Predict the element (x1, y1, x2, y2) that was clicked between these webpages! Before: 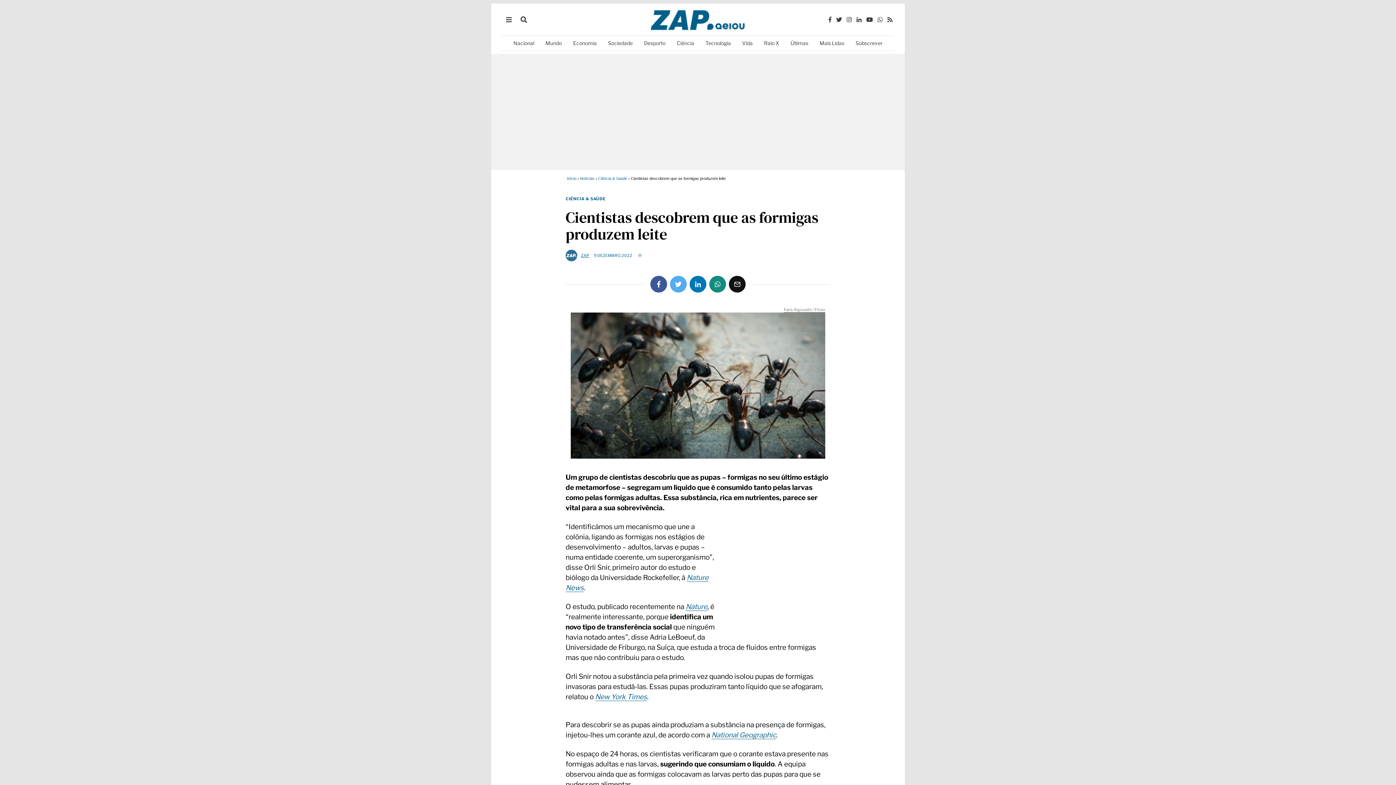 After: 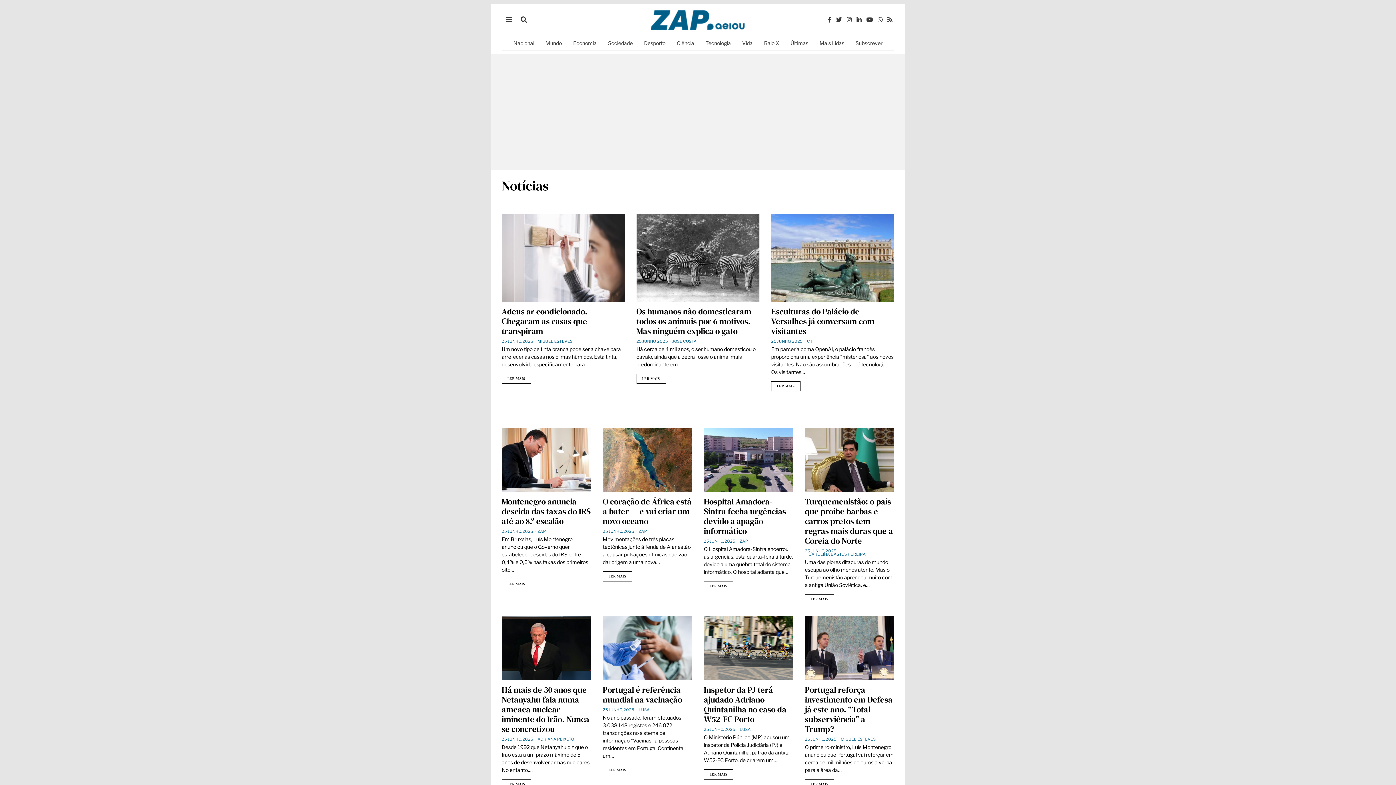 Action: bbox: (580, 176, 594, 180) label: Notícias